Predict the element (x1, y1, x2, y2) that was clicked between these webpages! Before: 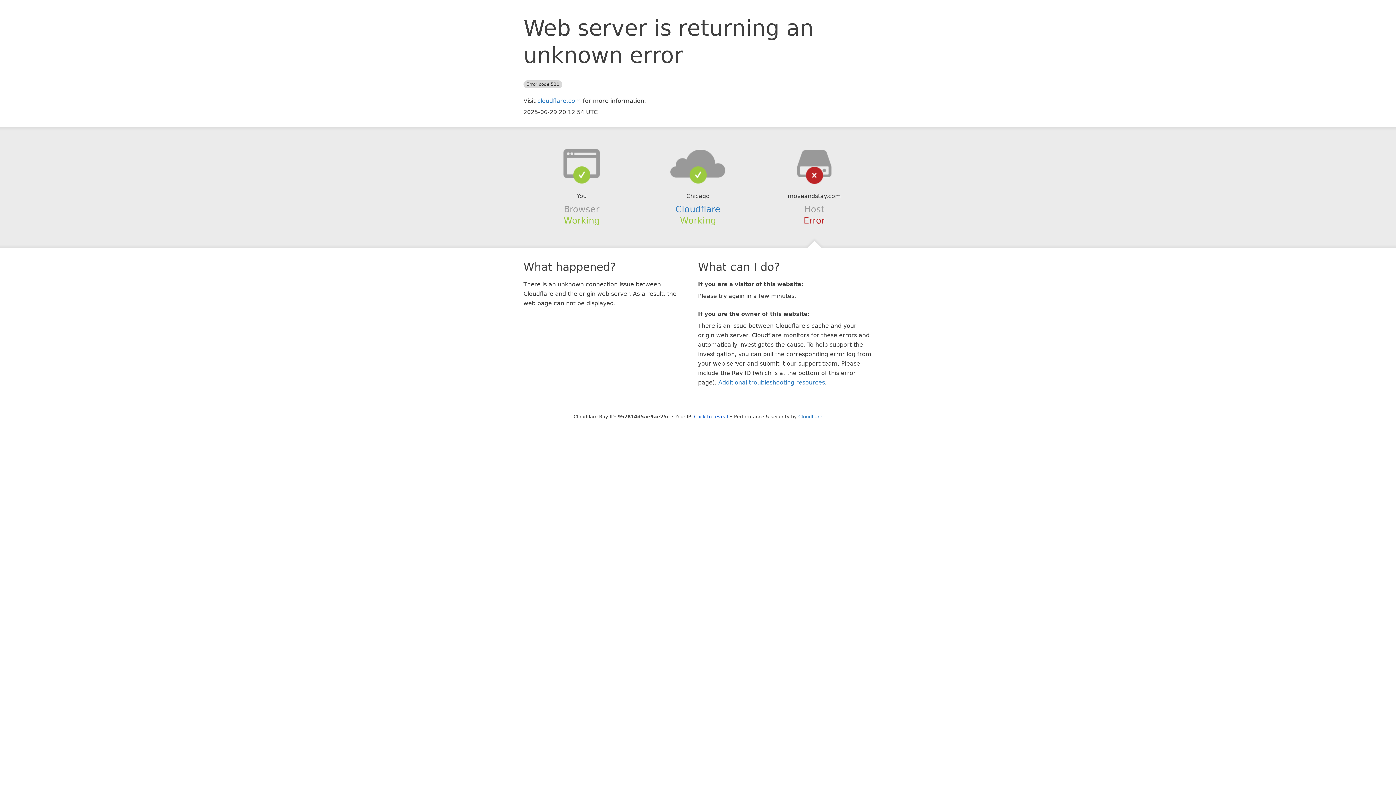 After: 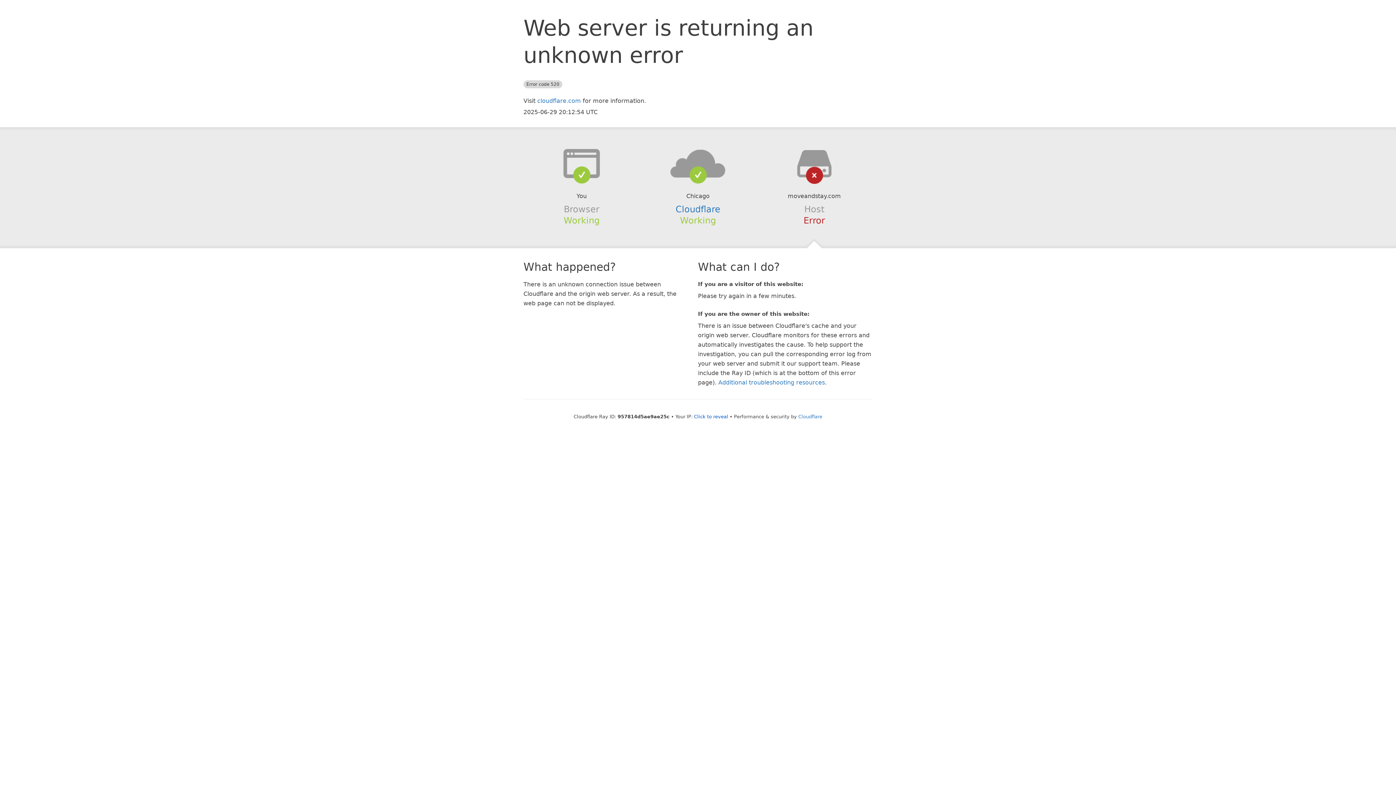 Action: bbox: (639, 148, 756, 178)